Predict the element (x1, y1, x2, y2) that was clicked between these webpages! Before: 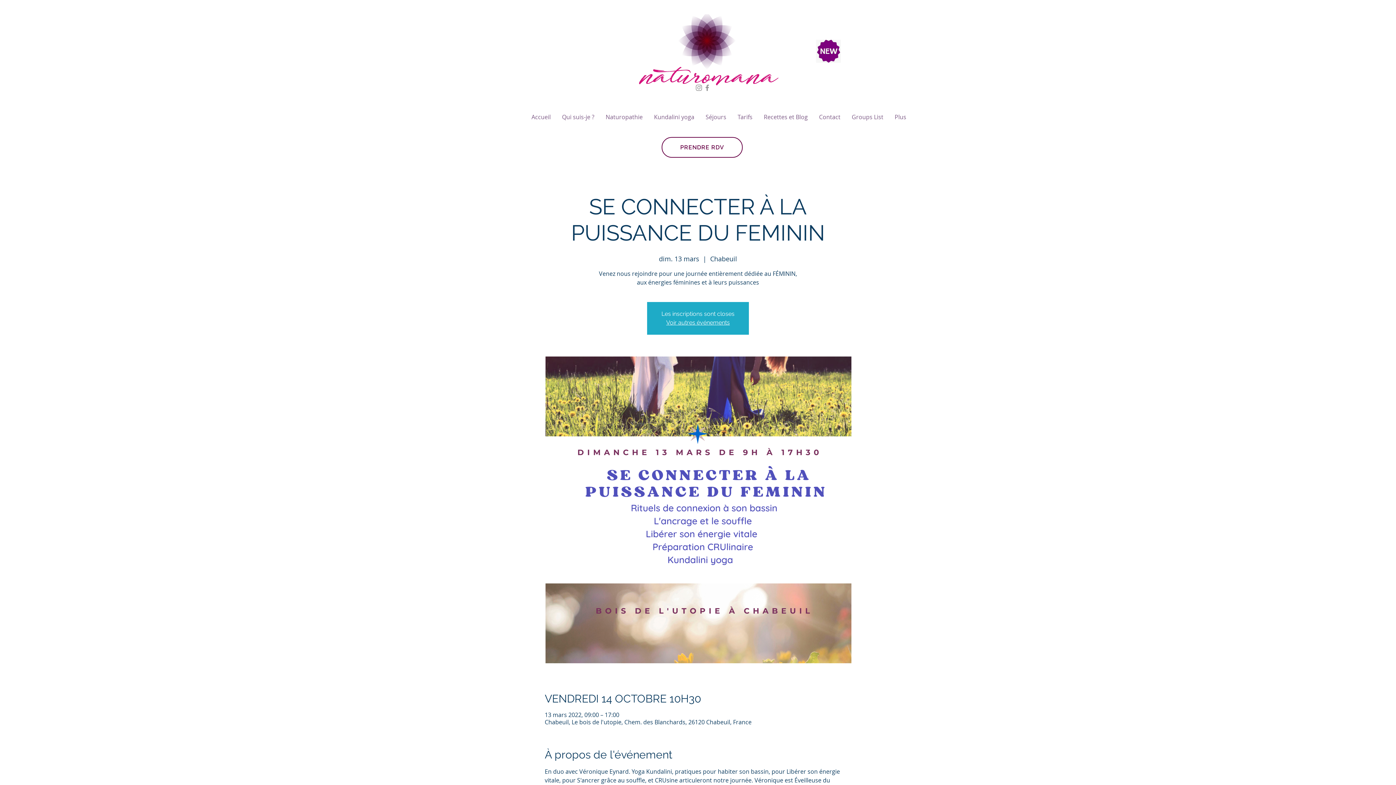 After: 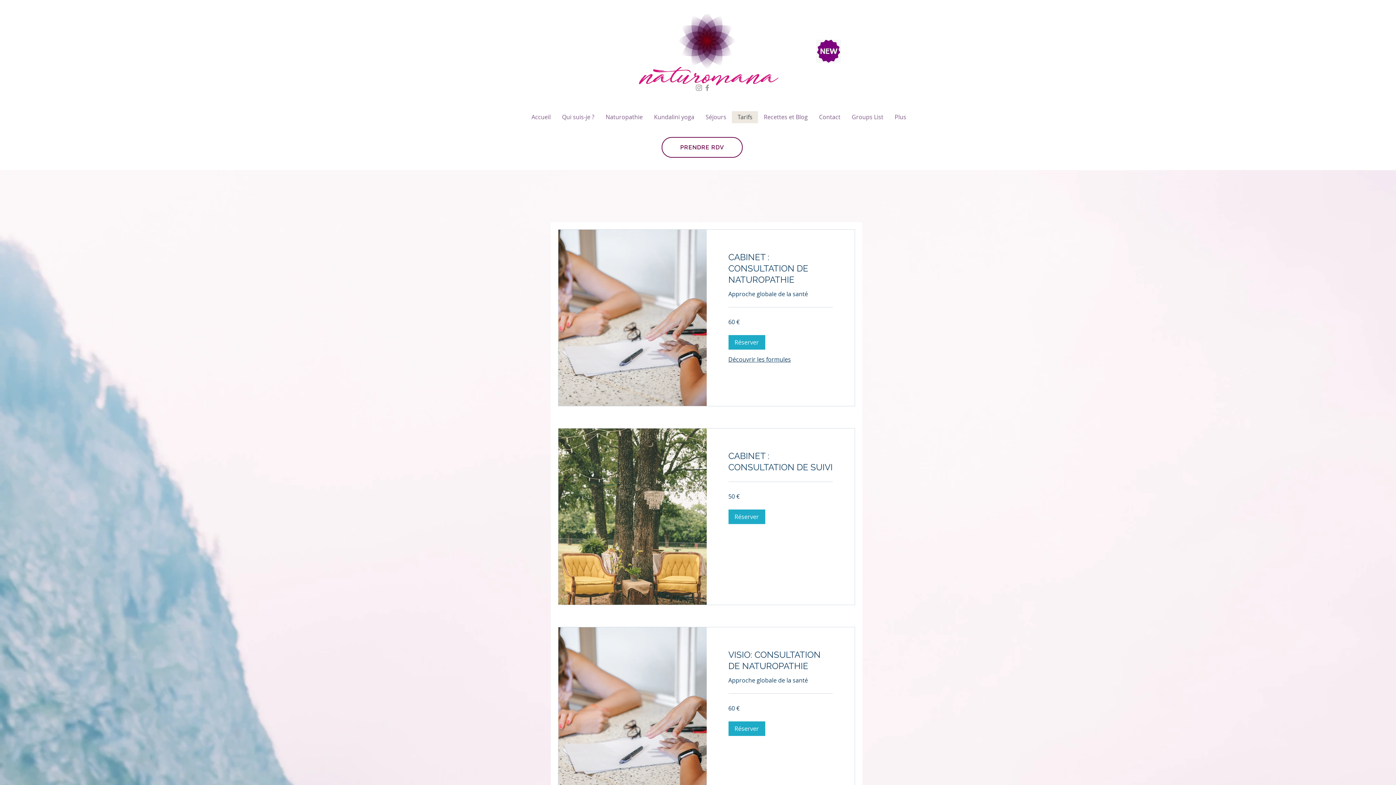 Action: label: Tarifs bbox: (732, 111, 758, 123)